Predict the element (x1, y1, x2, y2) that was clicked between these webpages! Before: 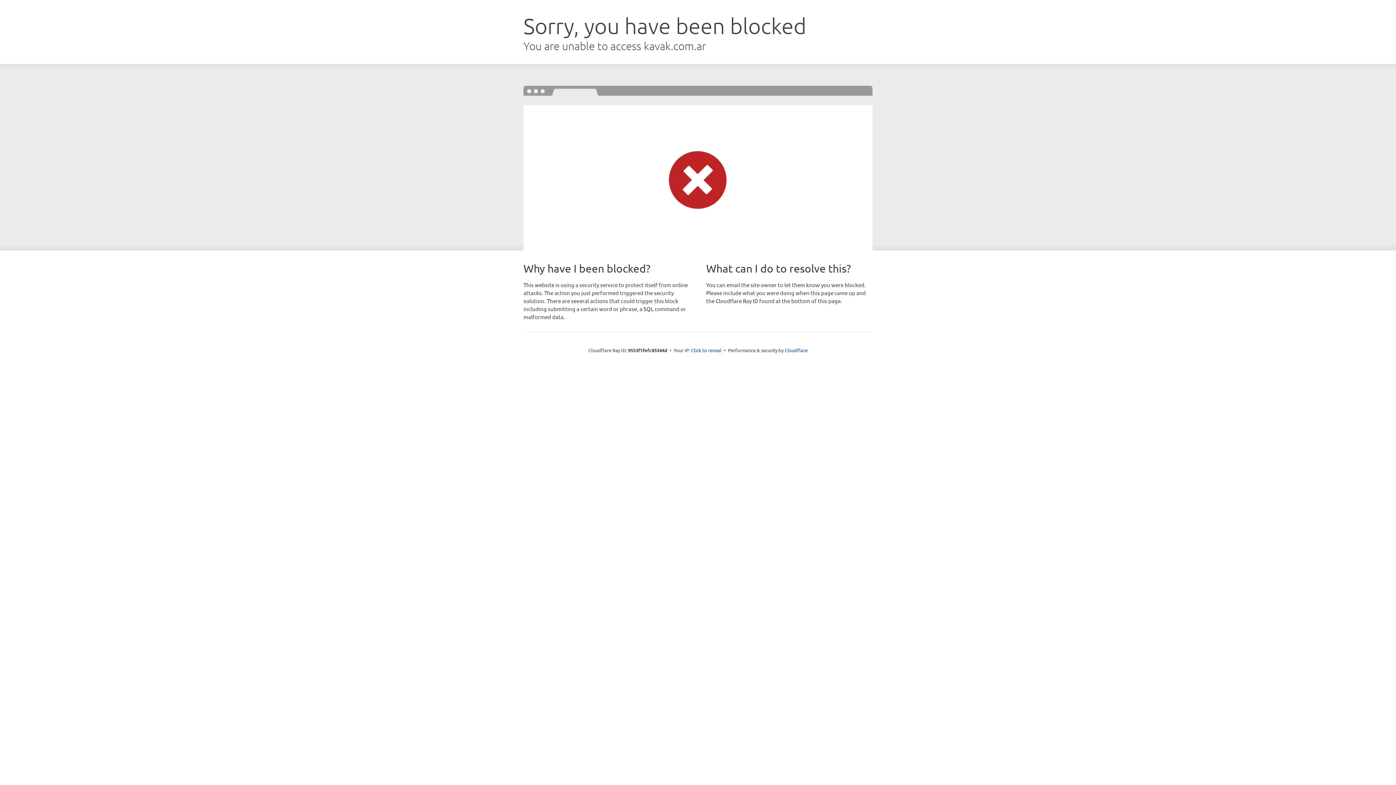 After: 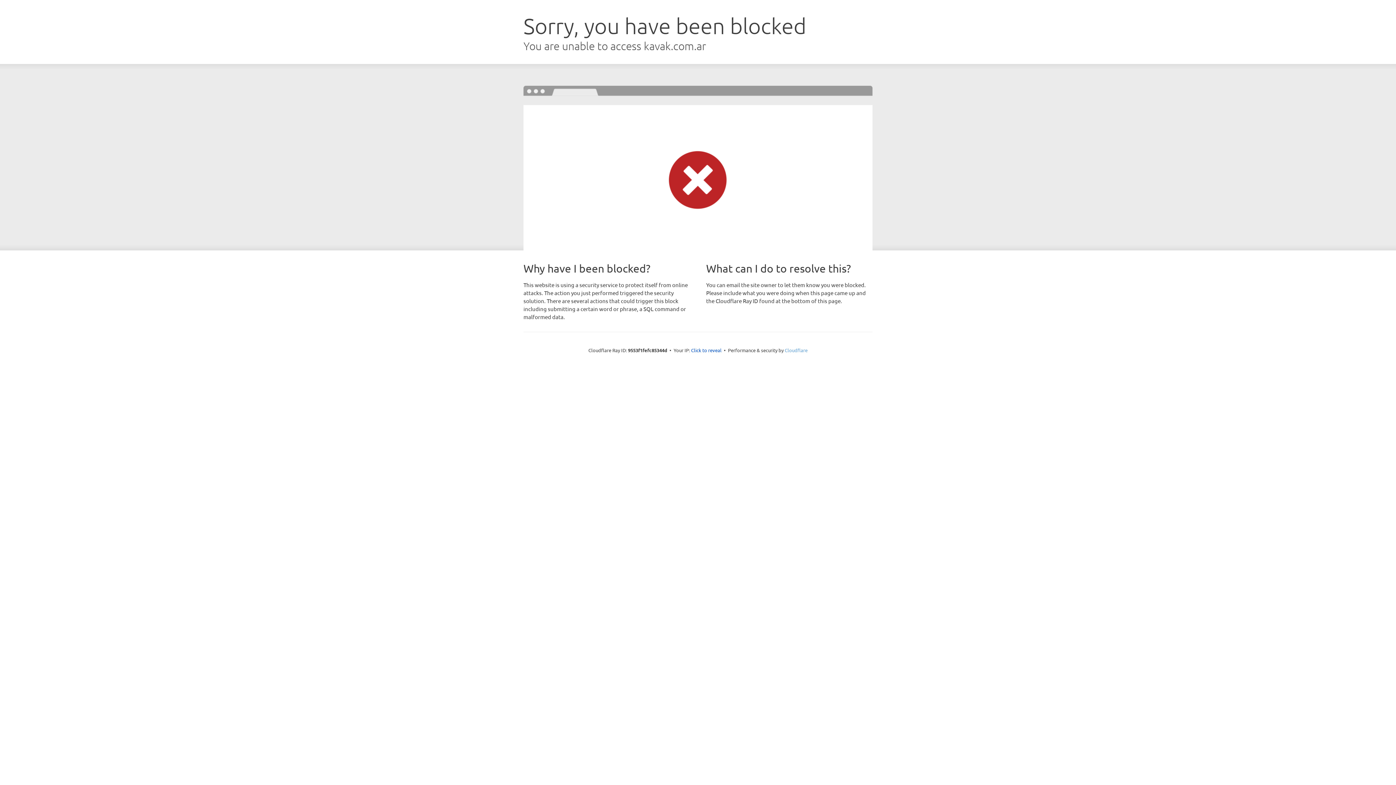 Action: bbox: (784, 347, 807, 353) label: Cloudflare